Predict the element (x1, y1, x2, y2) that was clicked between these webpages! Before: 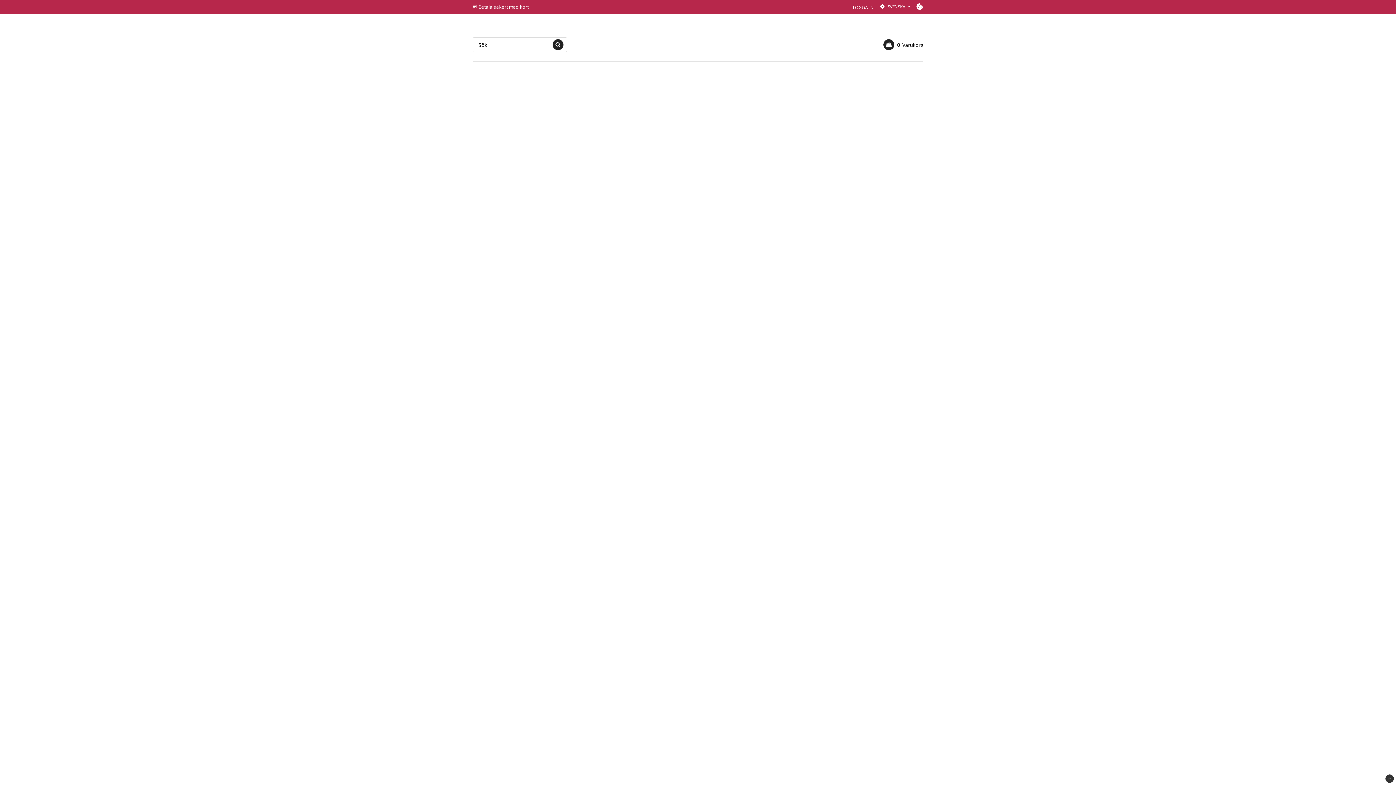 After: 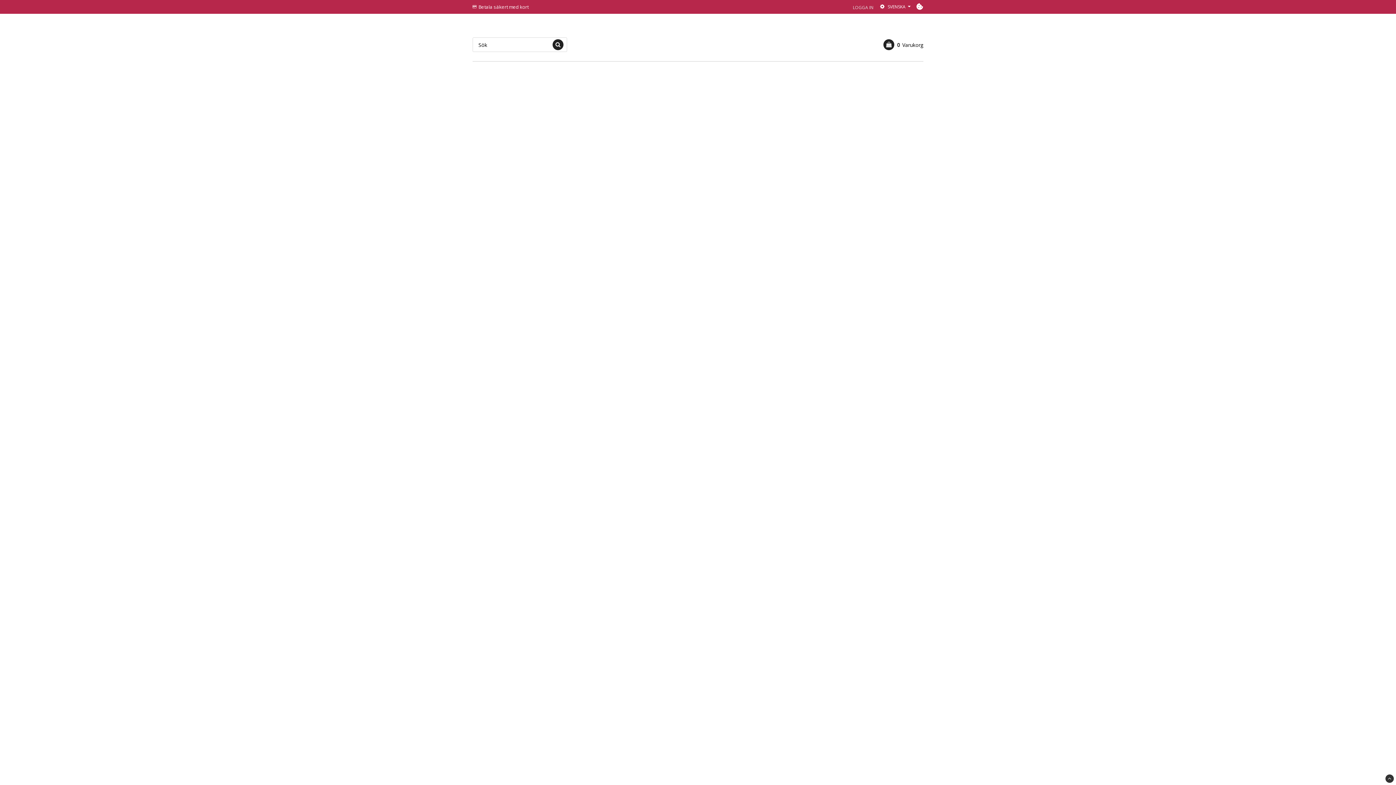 Action: bbox: (853, 4, 873, 10) label: LOGGA IN